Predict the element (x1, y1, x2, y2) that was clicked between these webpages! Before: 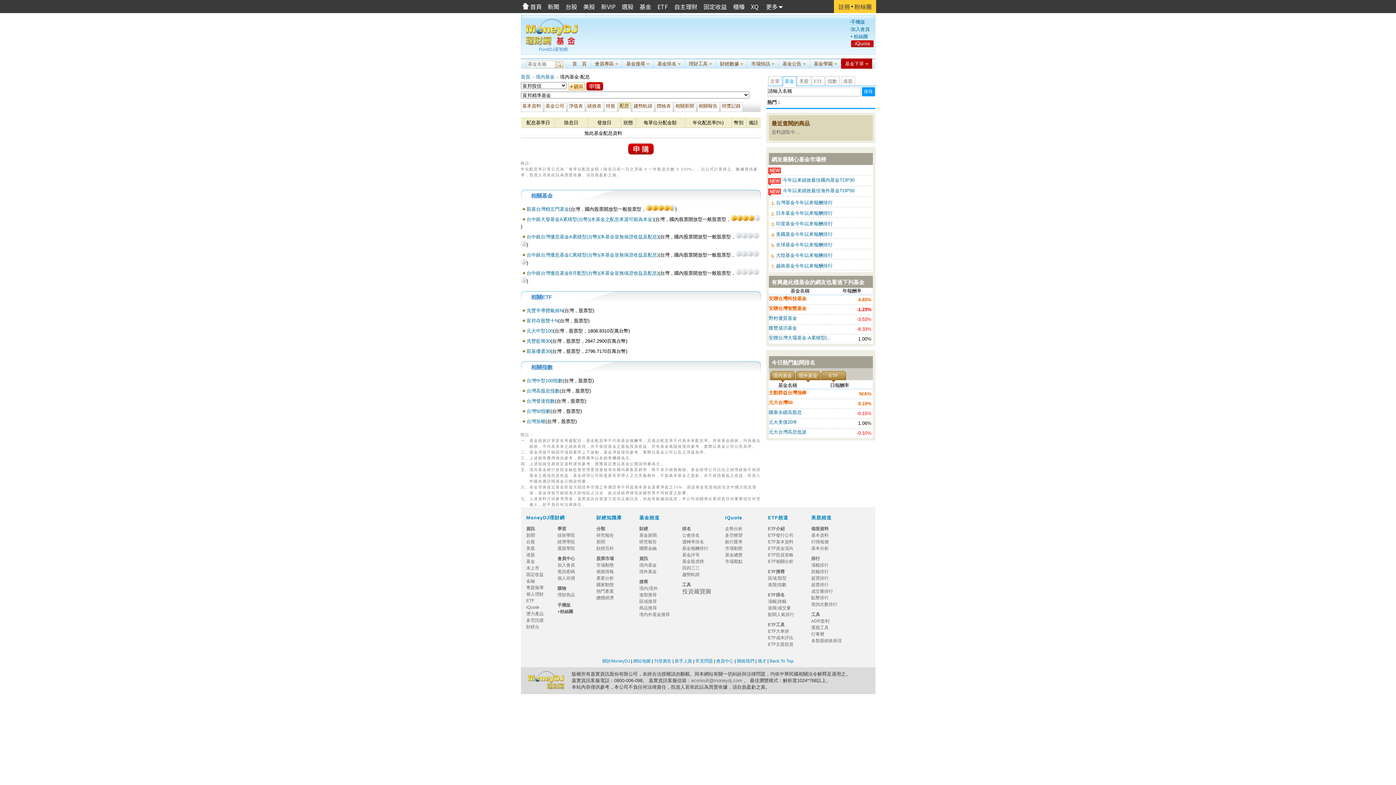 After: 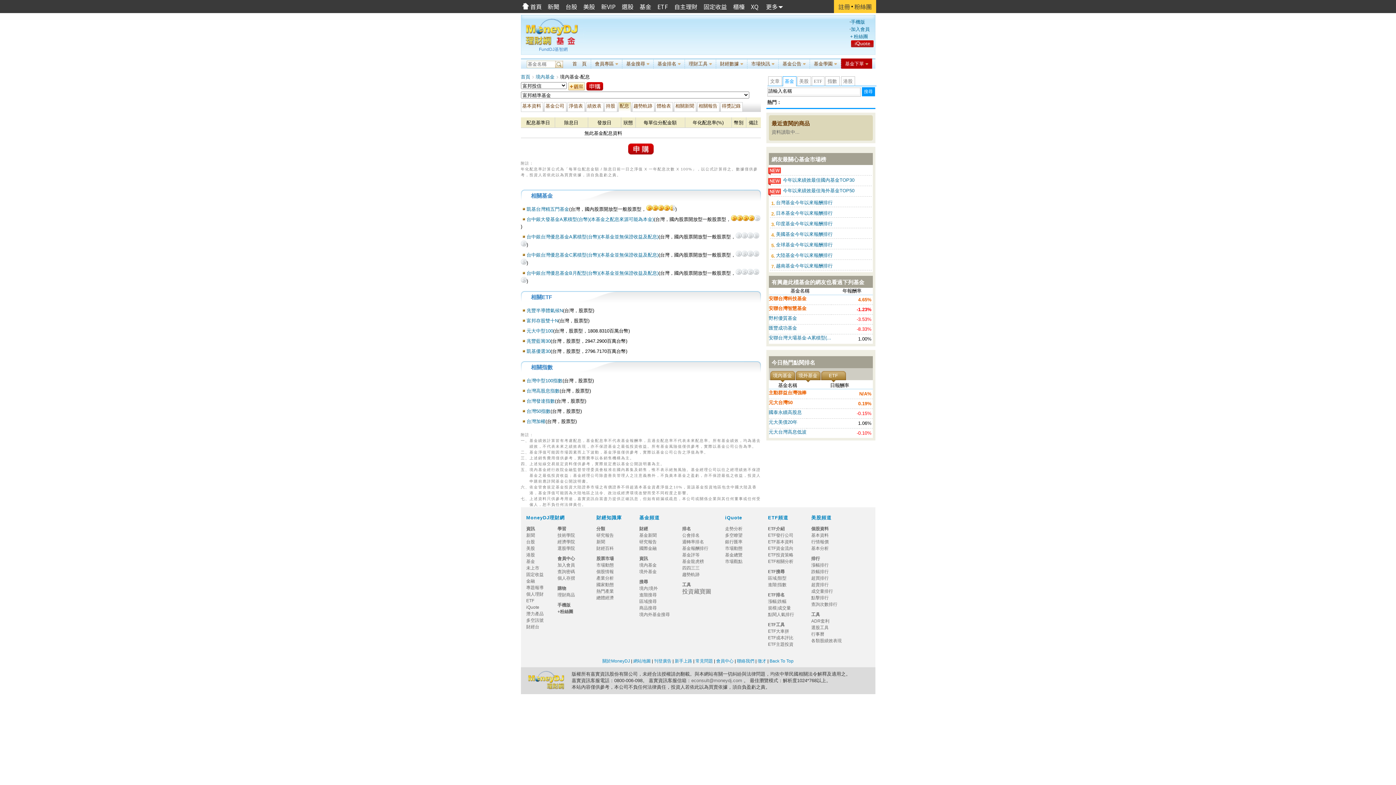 Action: bbox: (821, 371, 846, 383) label: ETF